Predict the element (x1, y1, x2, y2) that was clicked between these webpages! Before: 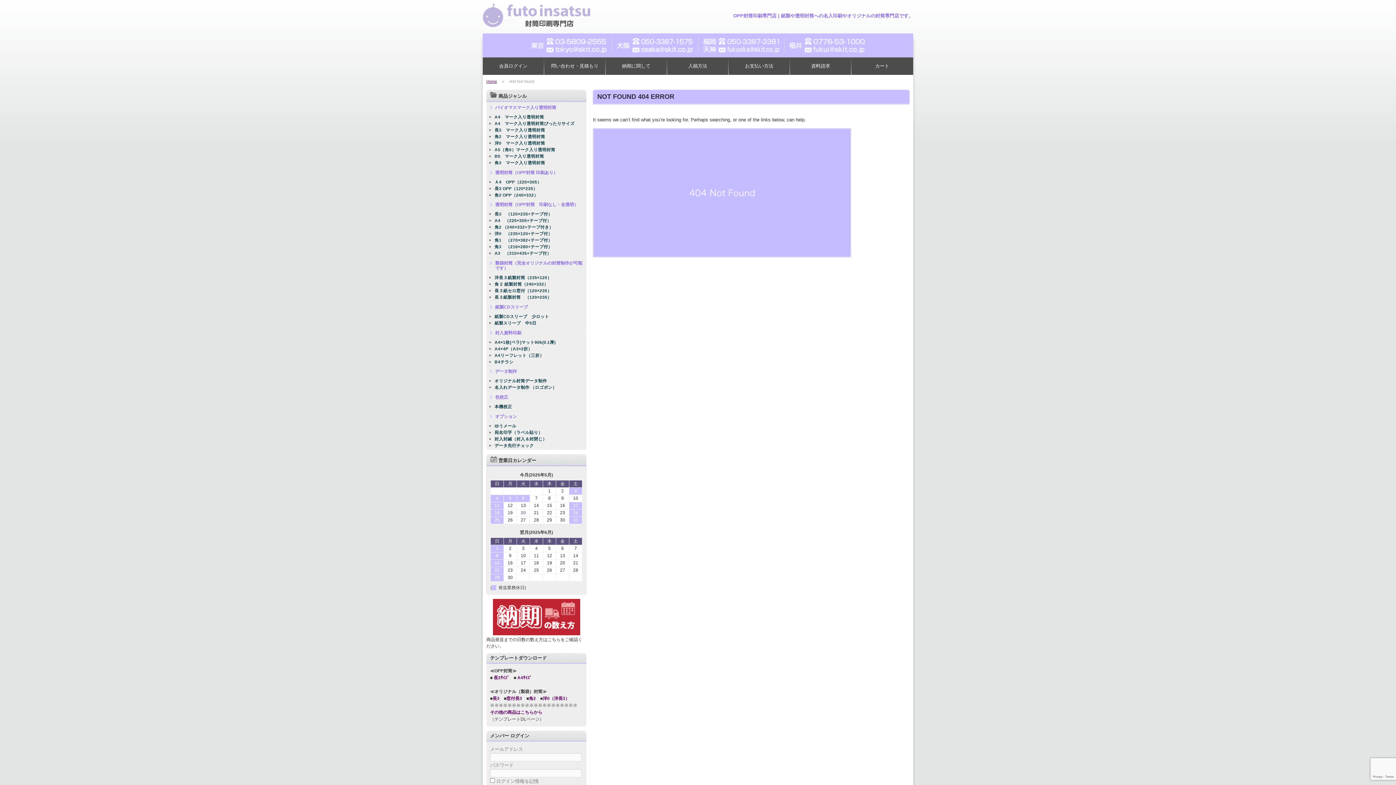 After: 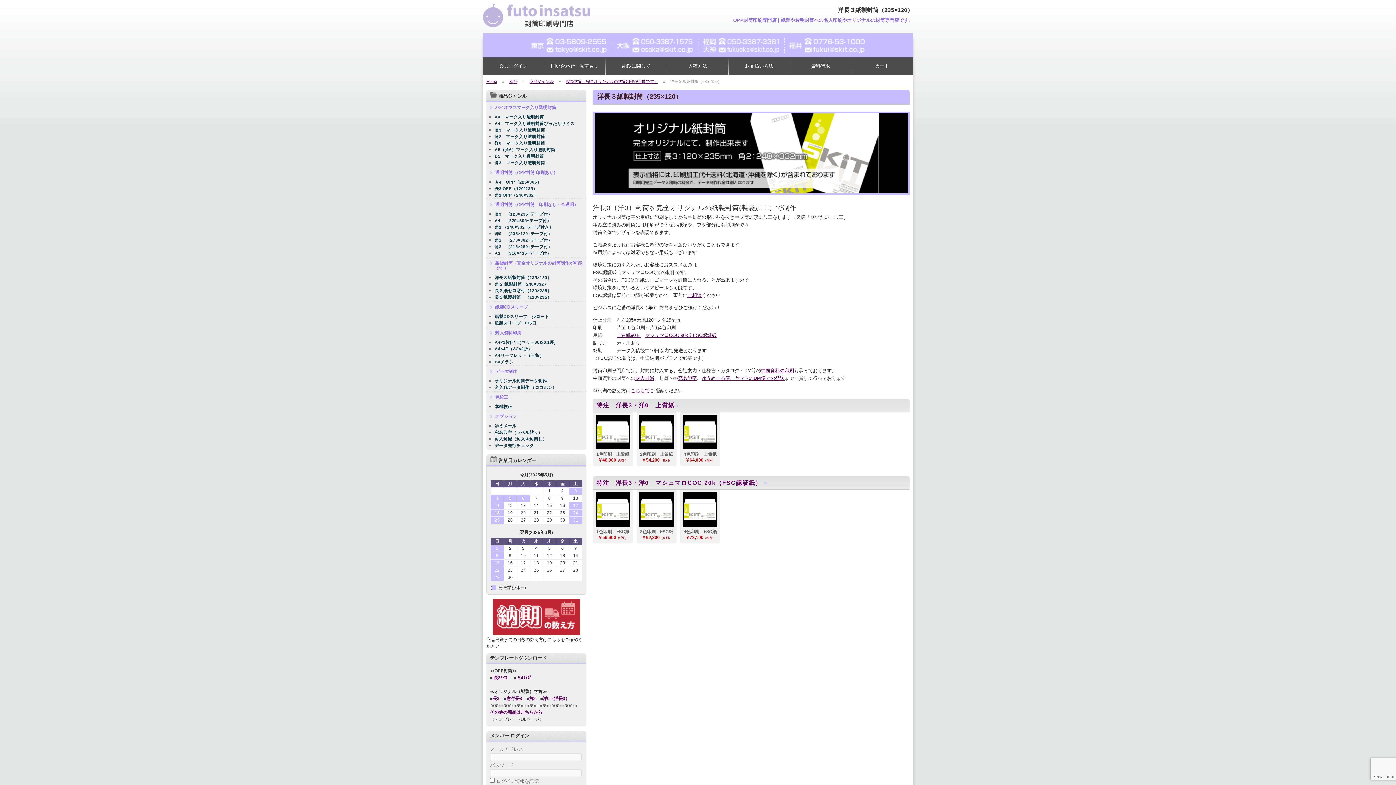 Action: bbox: (494, 275, 586, 280) label: 洋長３紙製封筒（235×120）